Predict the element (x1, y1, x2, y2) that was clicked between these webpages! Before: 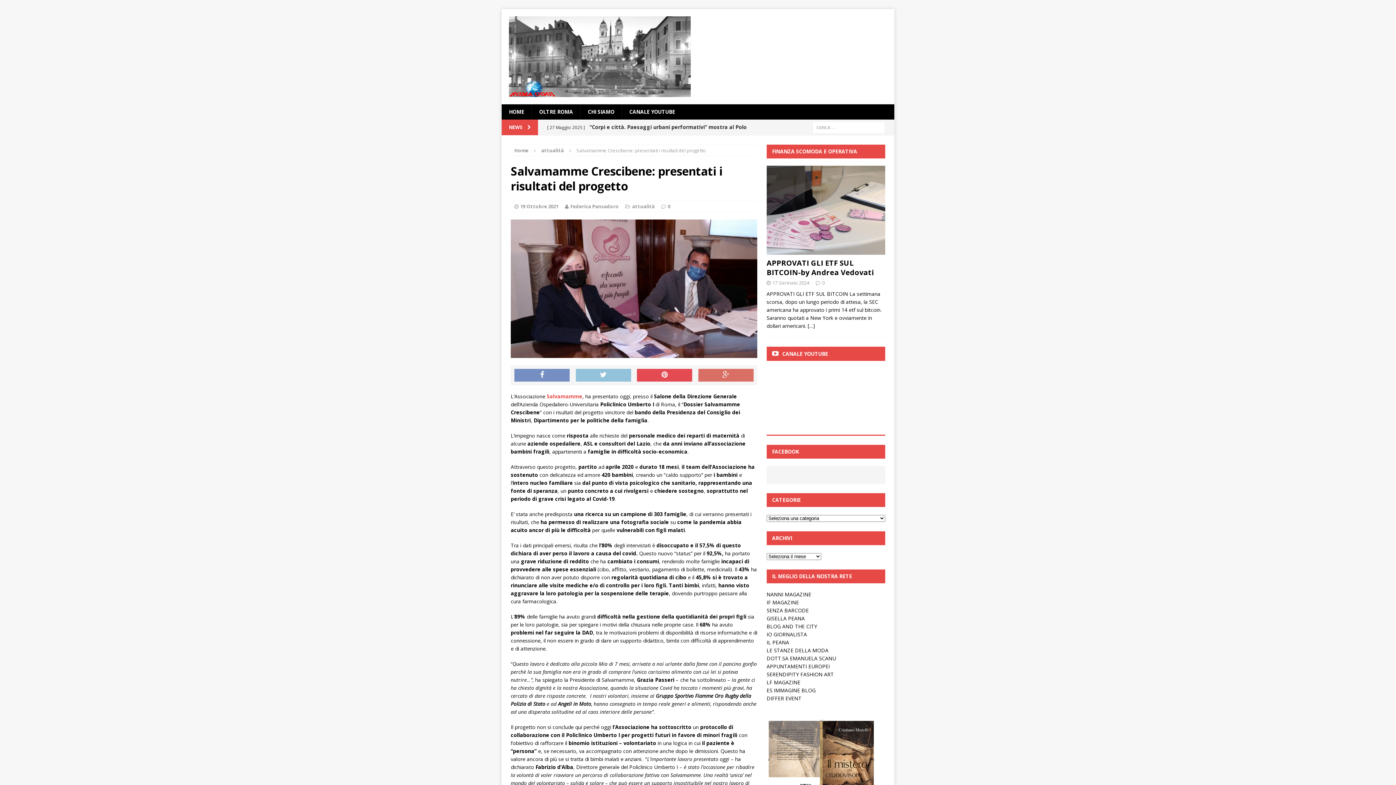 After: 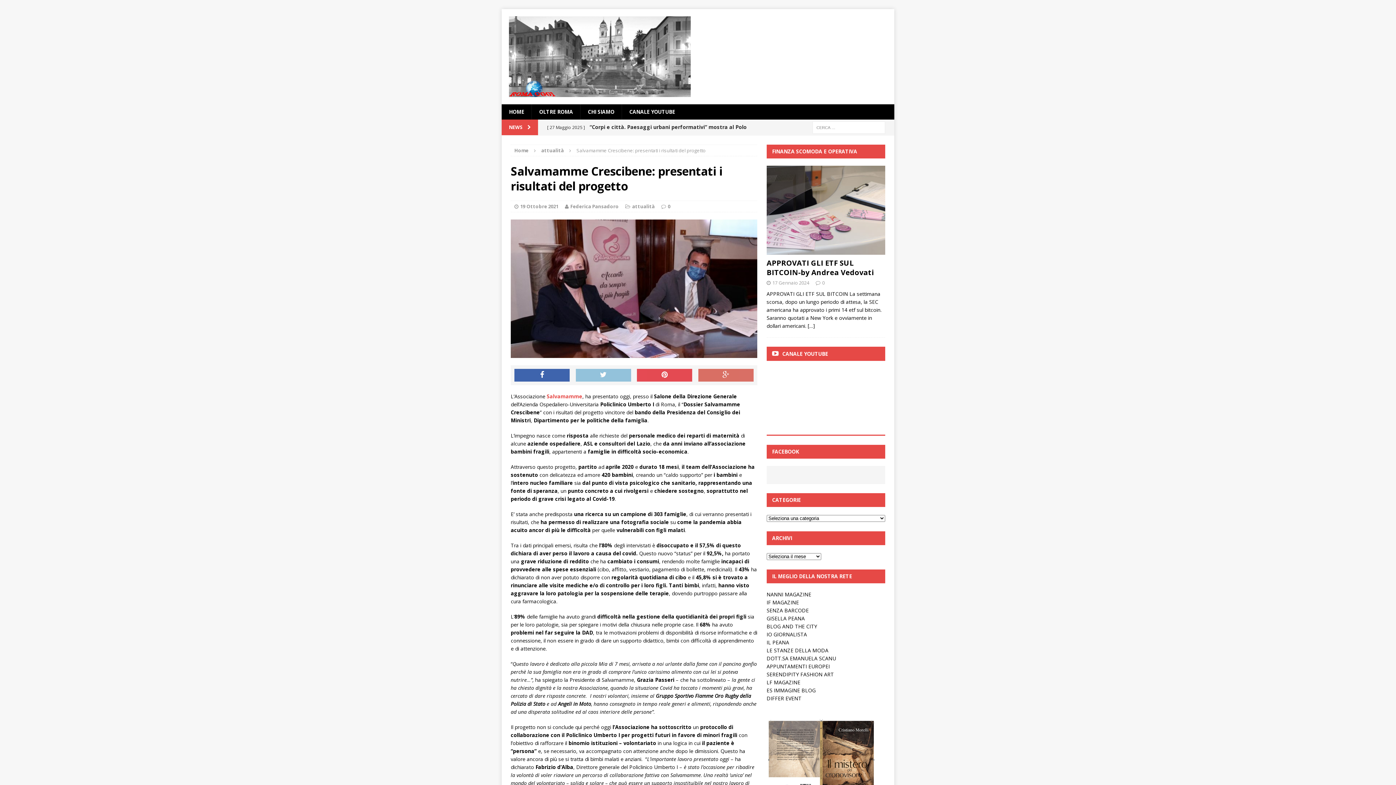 Action: bbox: (514, 369, 569, 381)